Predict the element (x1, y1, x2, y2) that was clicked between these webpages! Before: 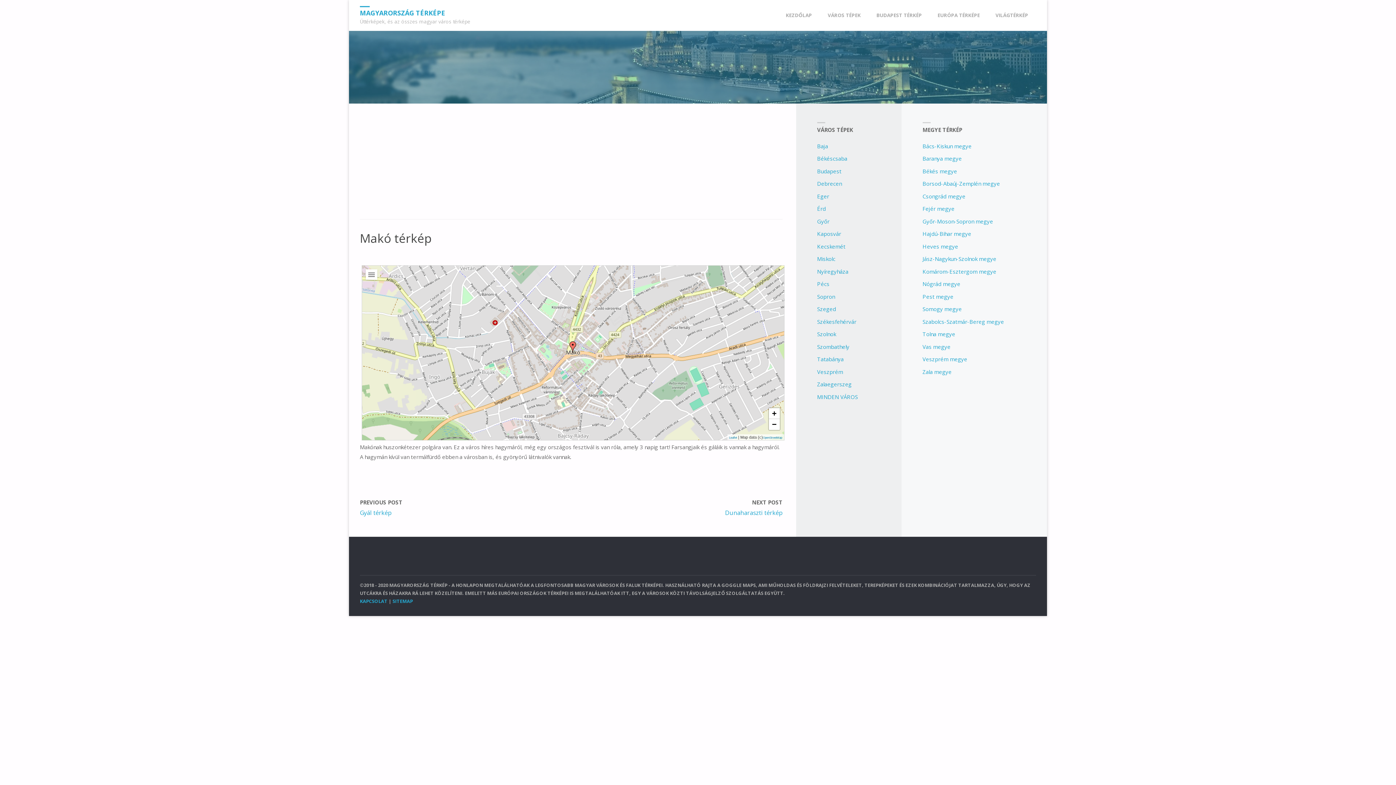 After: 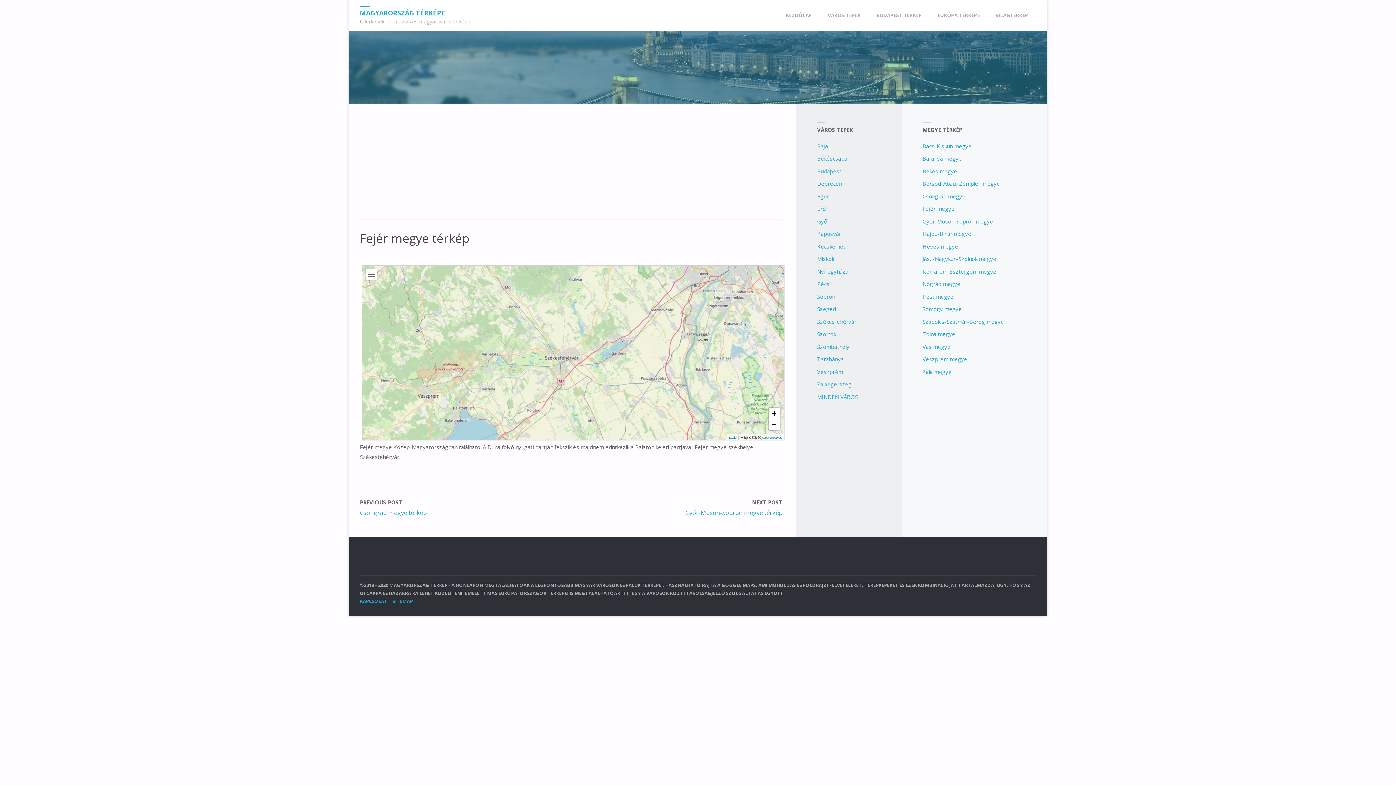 Action: bbox: (922, 205, 954, 212) label: Fejér megye